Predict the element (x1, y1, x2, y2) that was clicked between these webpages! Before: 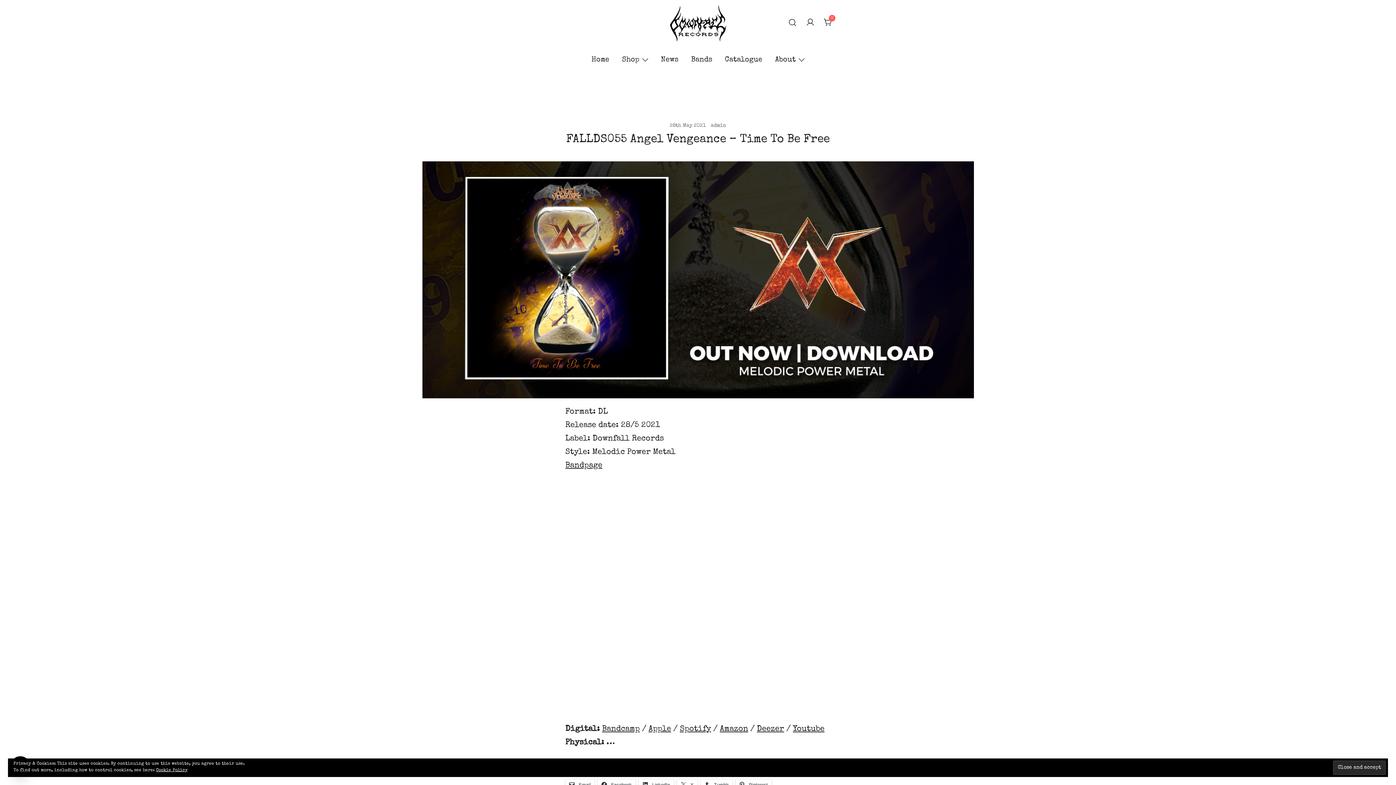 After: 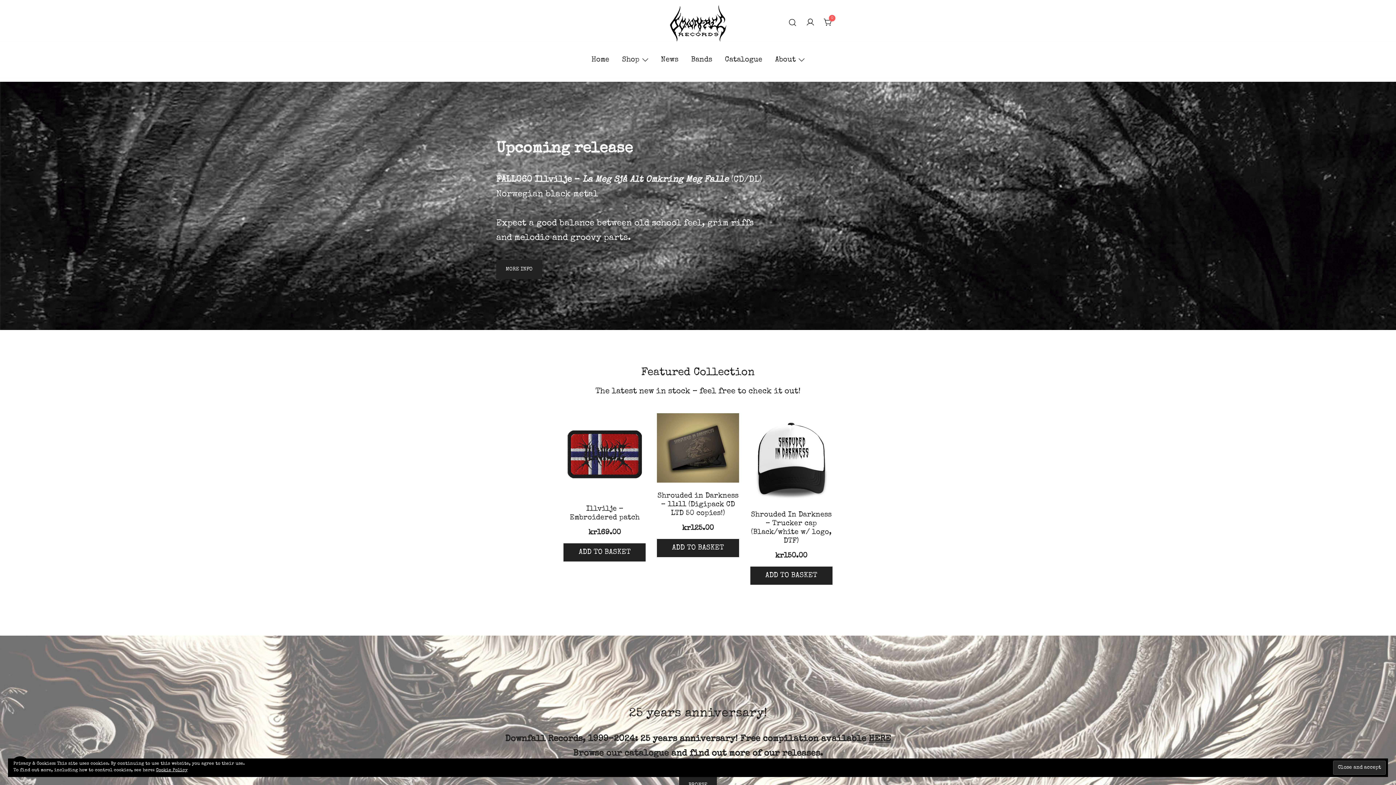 Action: label: Home bbox: (591, 50, 609, 69)